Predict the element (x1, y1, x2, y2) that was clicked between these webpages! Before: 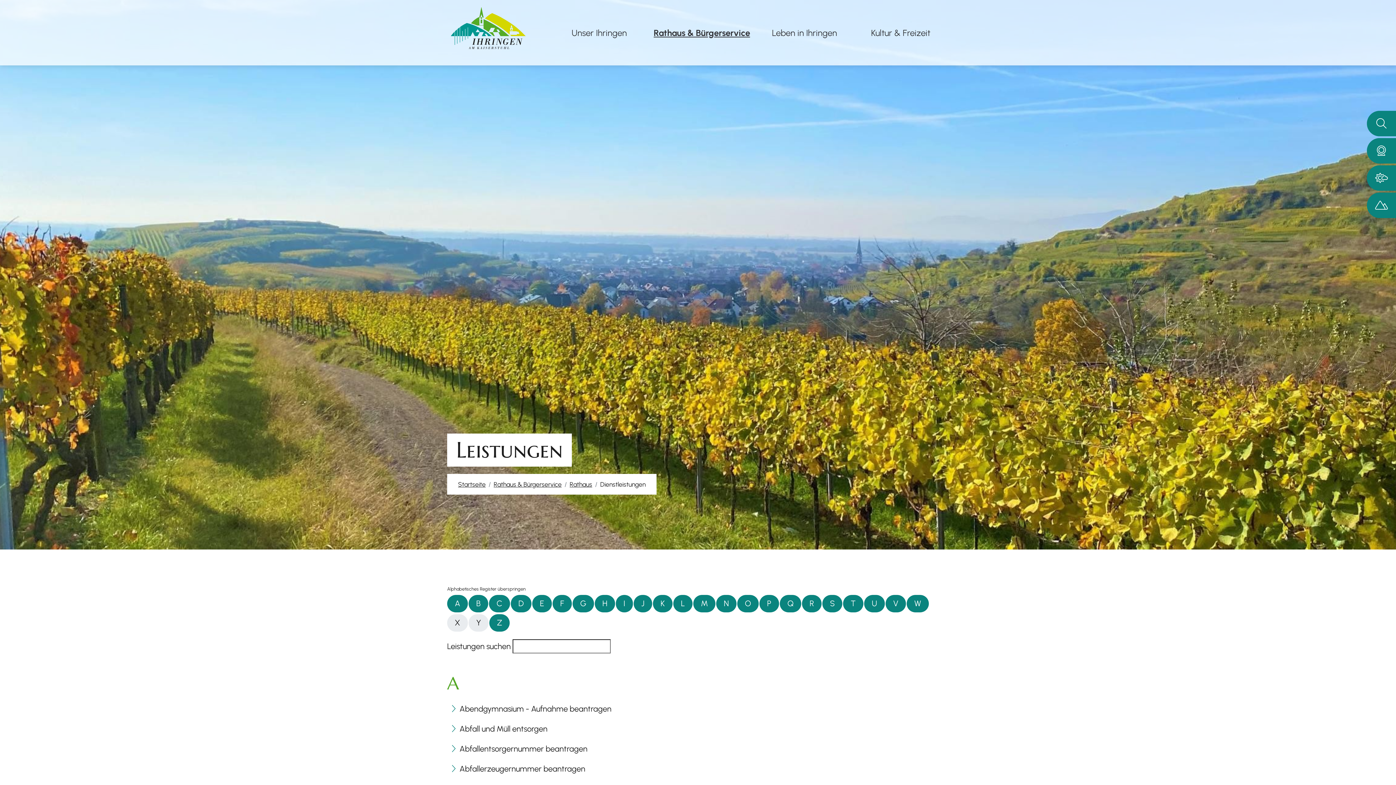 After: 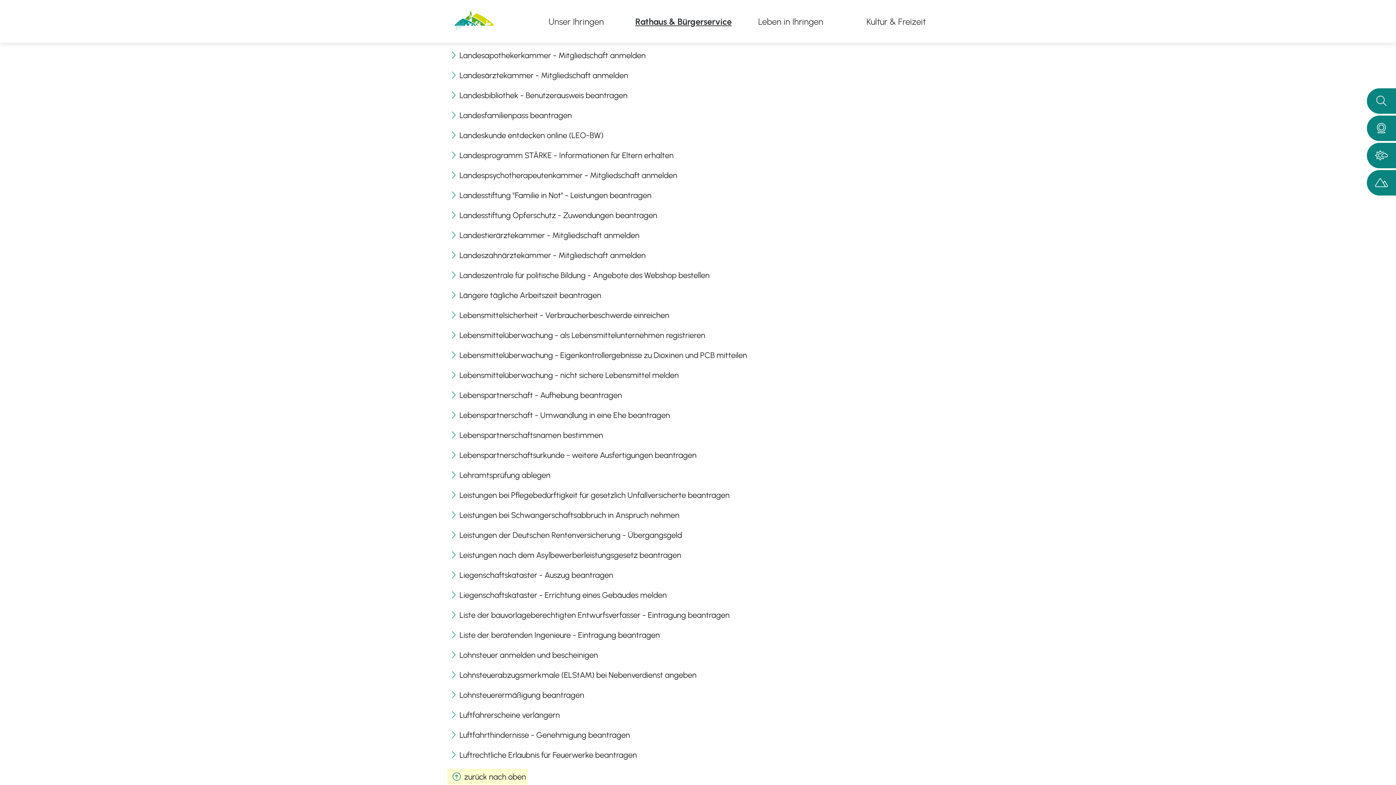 Action: bbox: (673, 595, 692, 612) label: Buchstabe L